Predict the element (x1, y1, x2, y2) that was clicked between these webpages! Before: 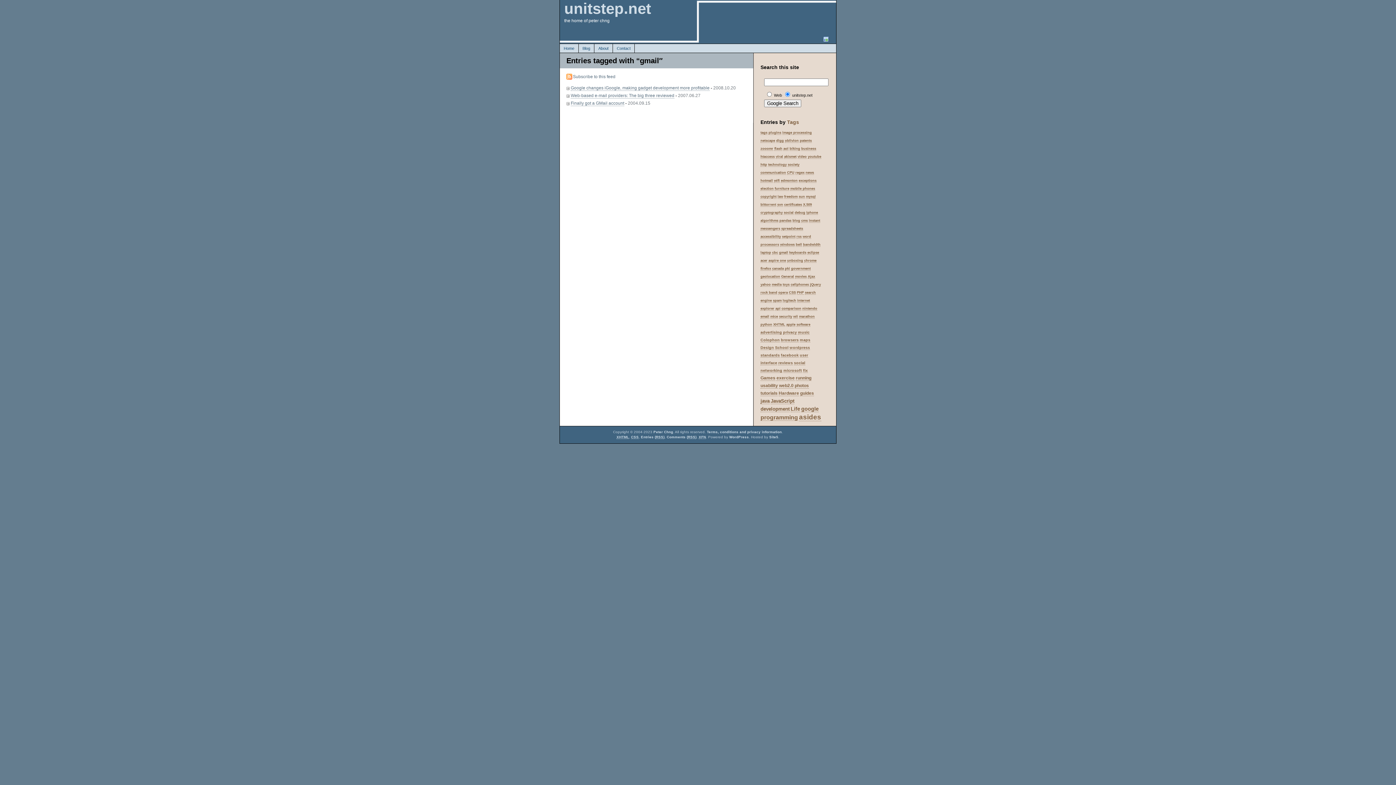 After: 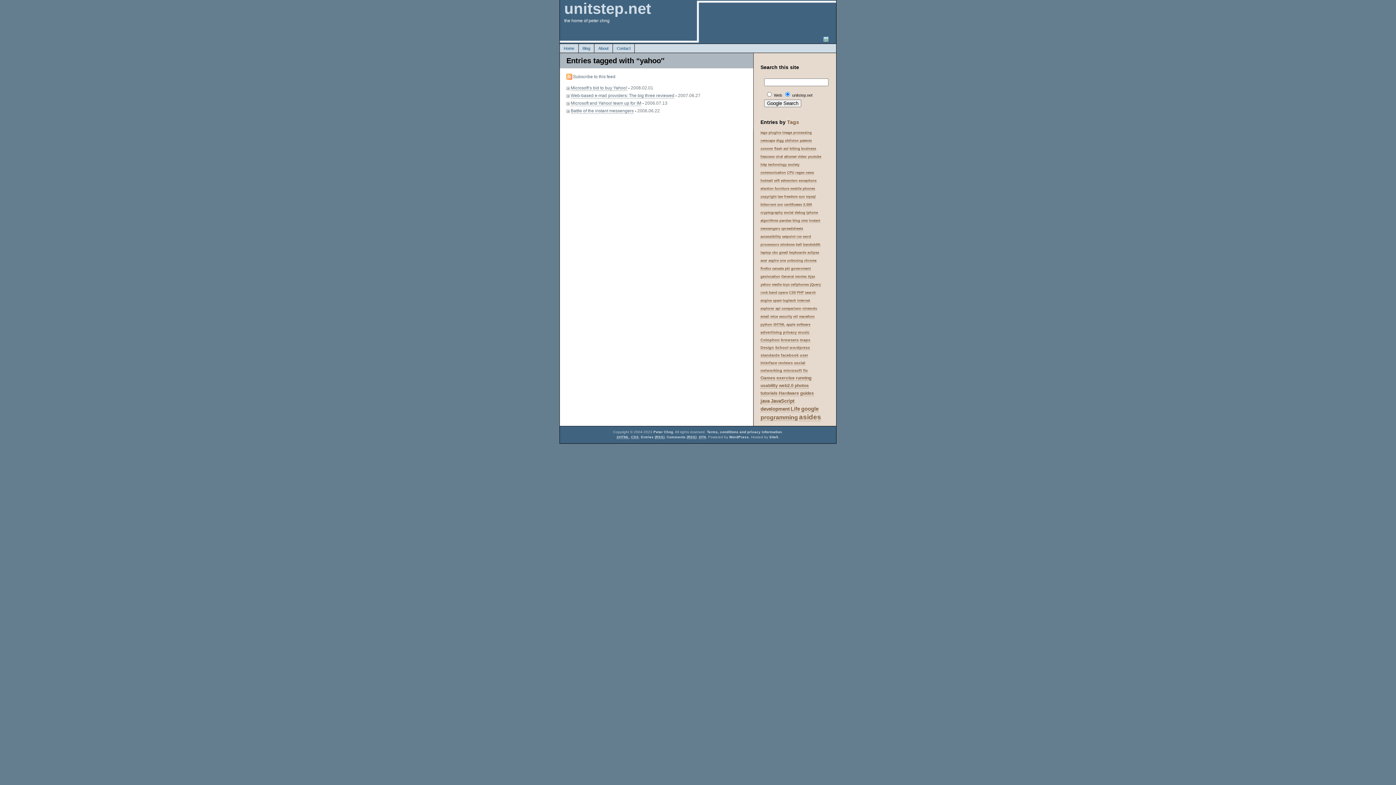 Action: bbox: (760, 282, 770, 286) label: yahoo